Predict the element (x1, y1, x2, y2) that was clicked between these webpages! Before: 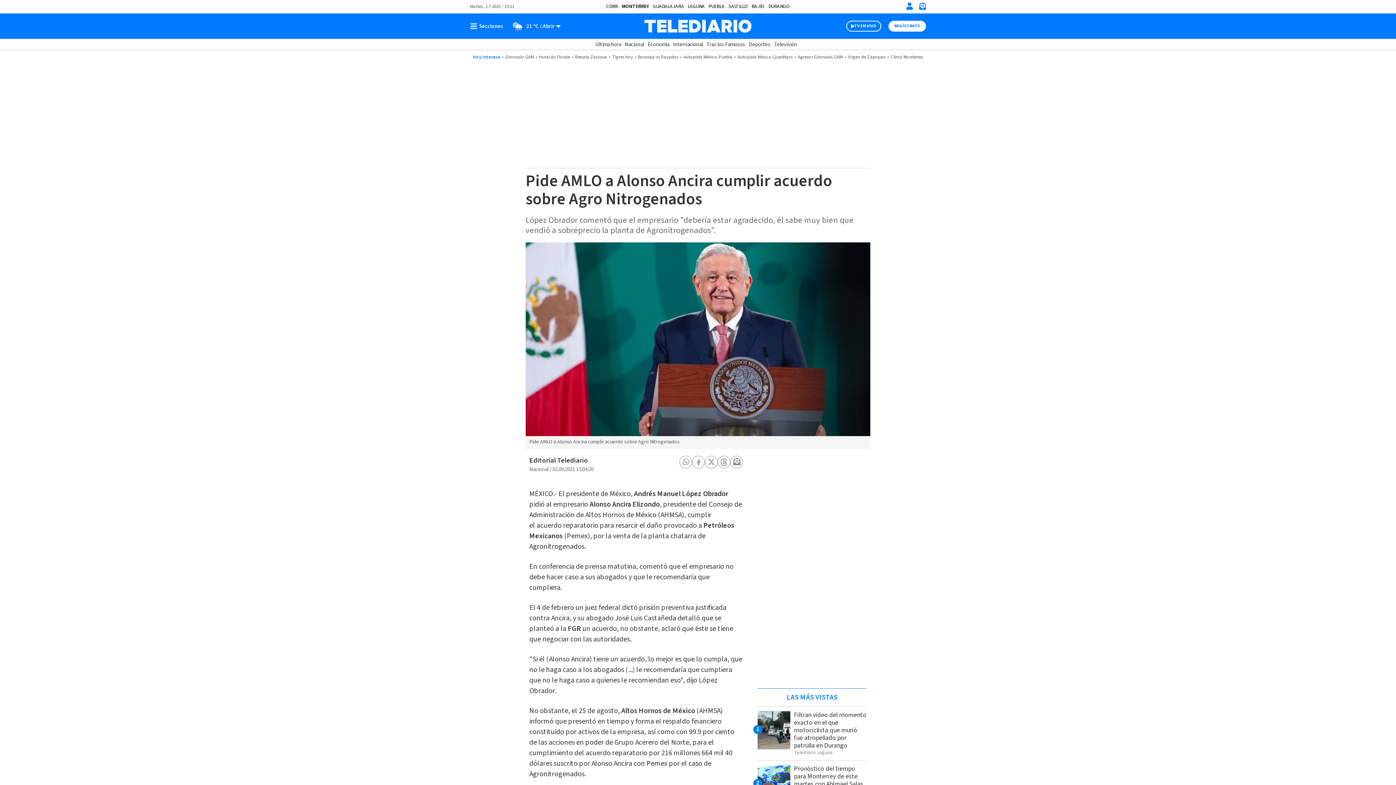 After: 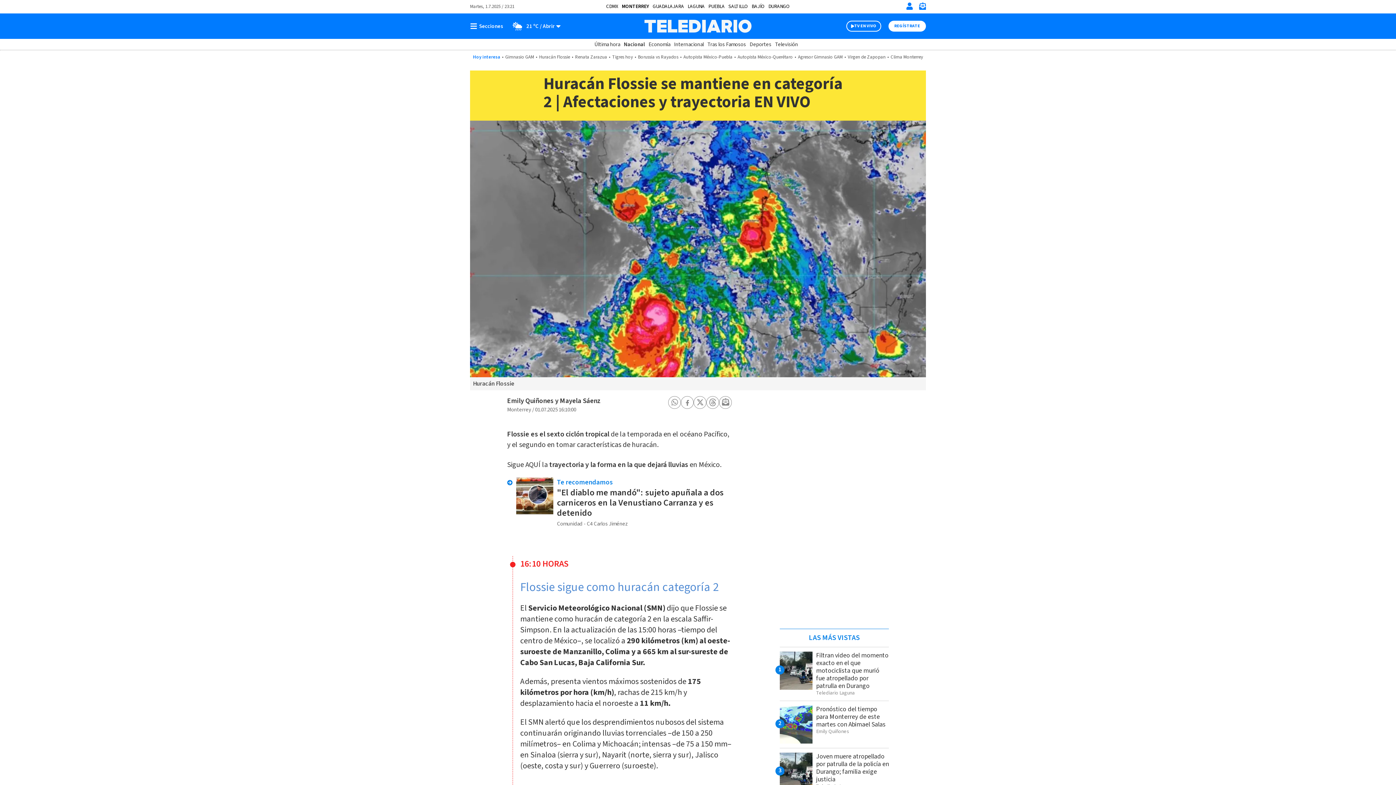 Action: bbox: (539, 53, 570, 60) label: Huracán Flossie